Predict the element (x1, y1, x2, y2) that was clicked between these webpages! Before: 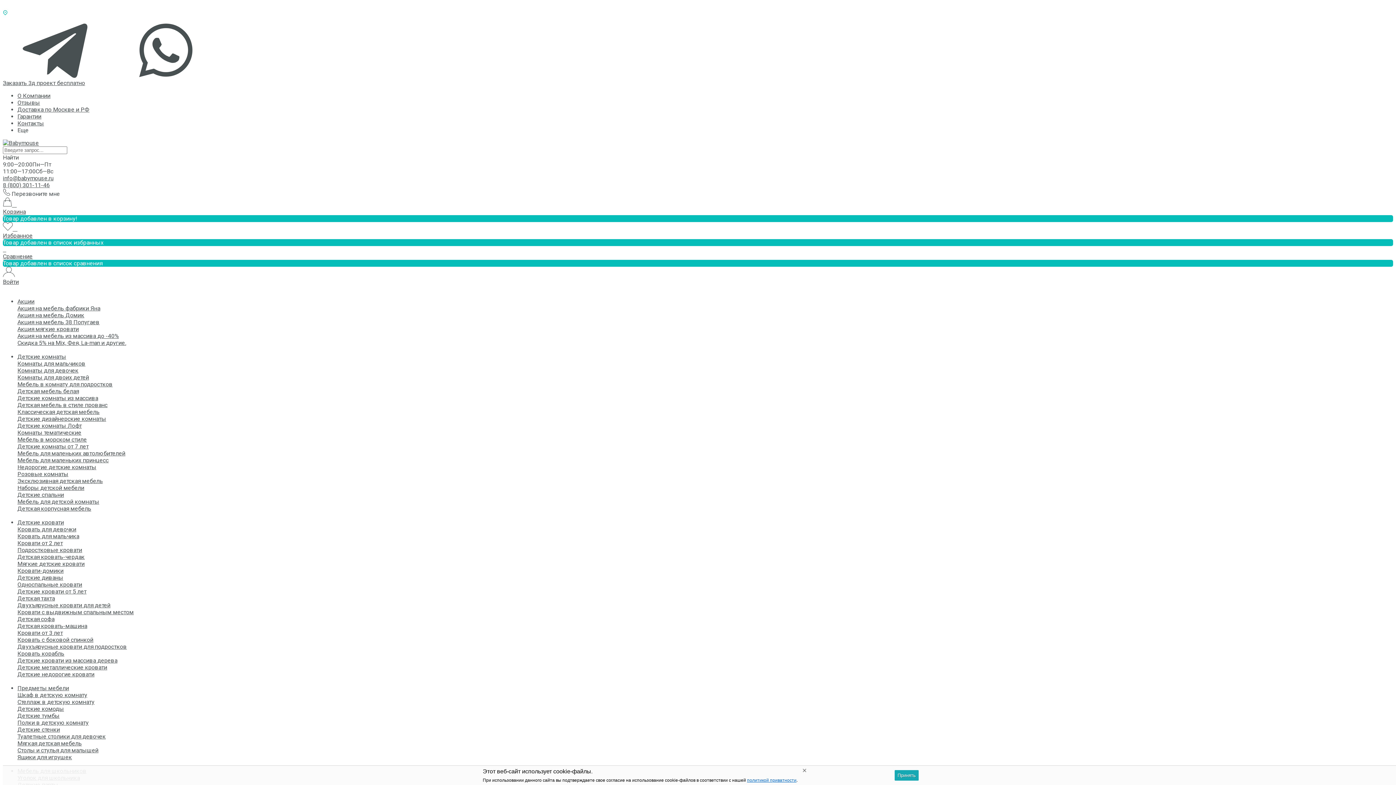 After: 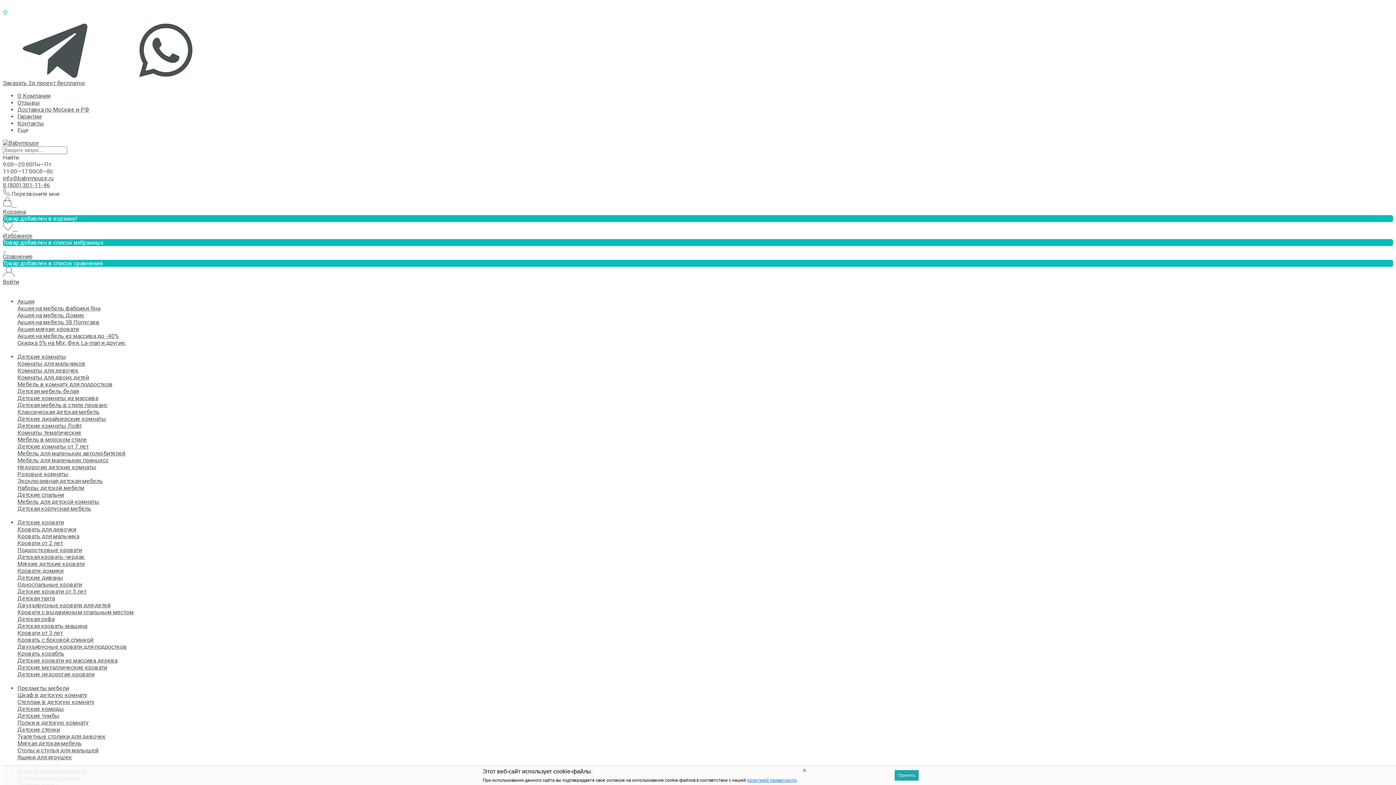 Action: bbox: (17, 422, 81, 429) label: Детские комнаты Лофт